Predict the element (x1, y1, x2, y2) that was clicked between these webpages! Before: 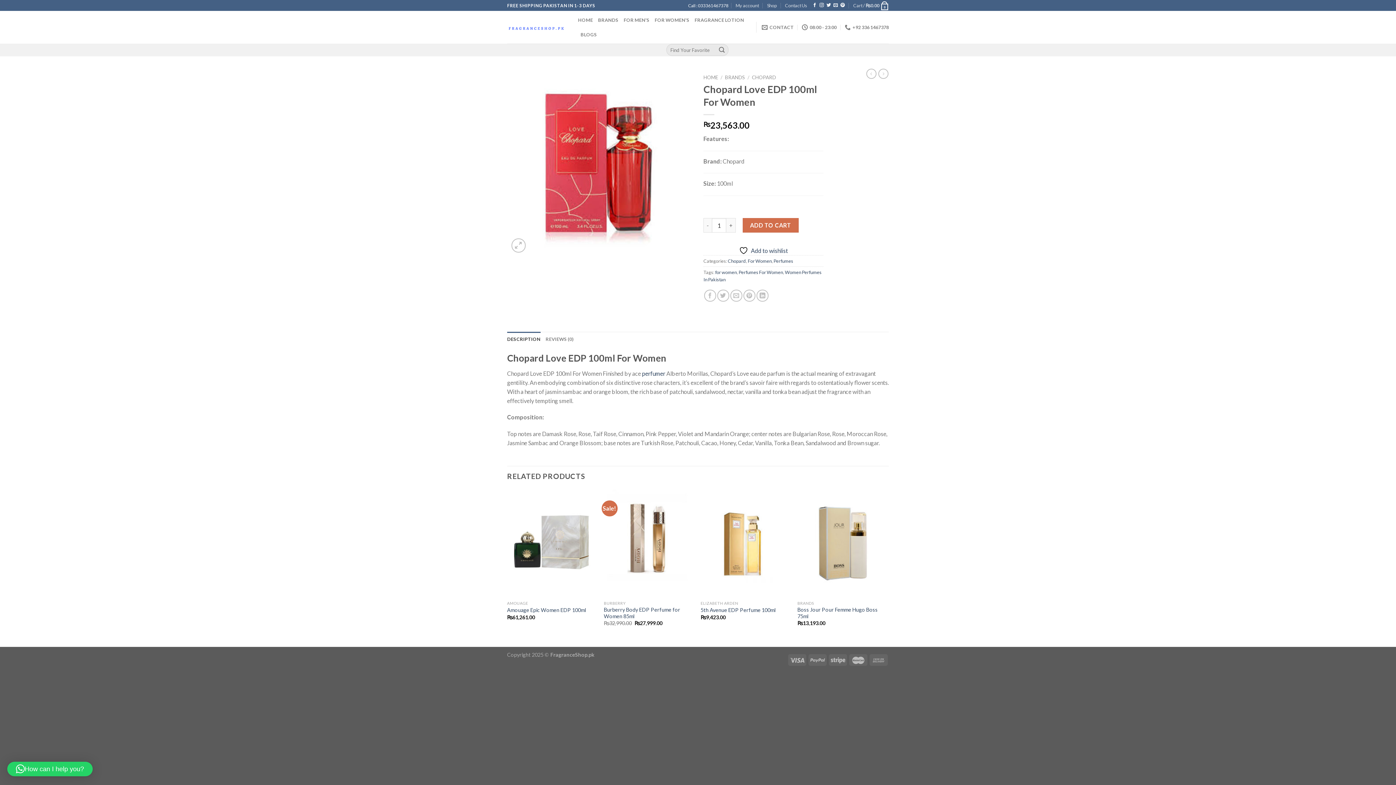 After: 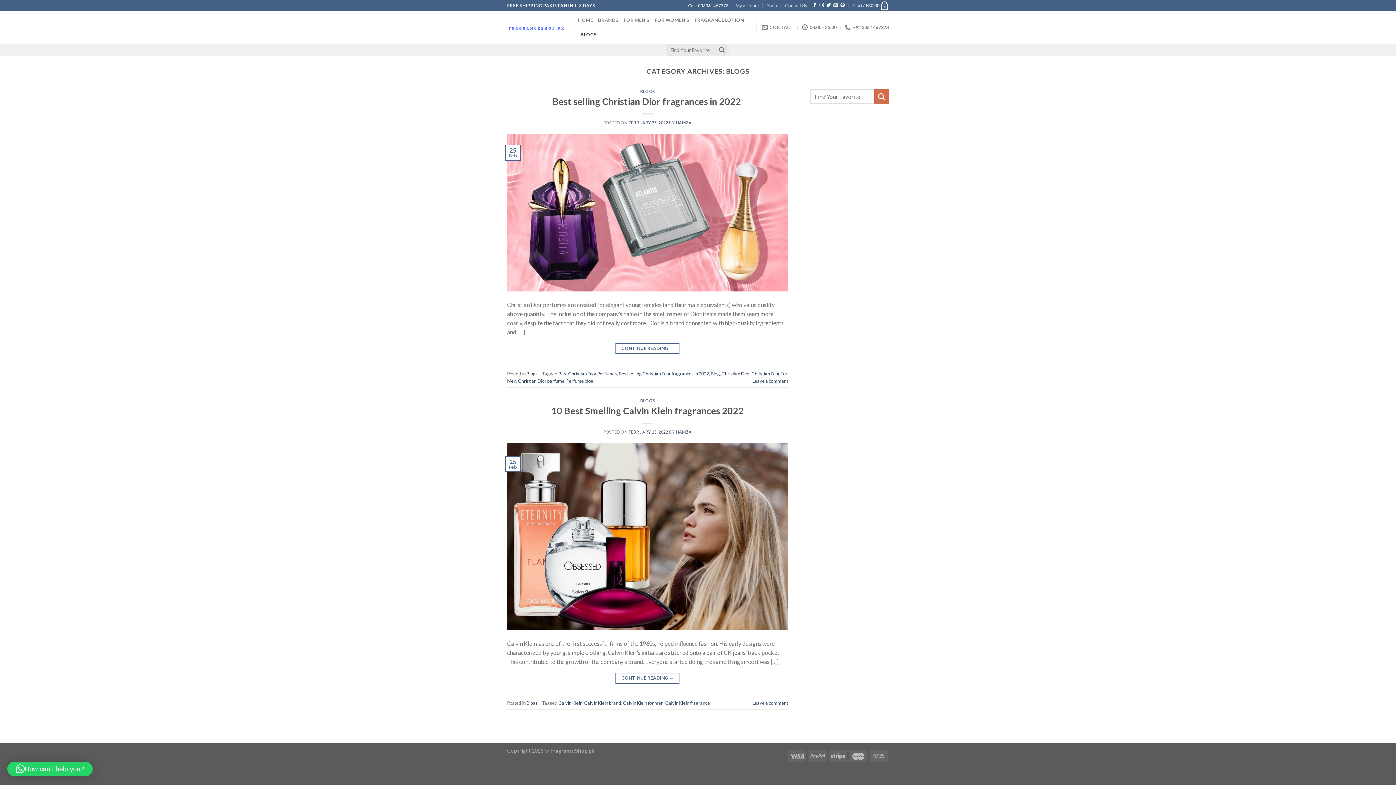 Action: bbox: (580, 27, 597, 41) label: BLOGS